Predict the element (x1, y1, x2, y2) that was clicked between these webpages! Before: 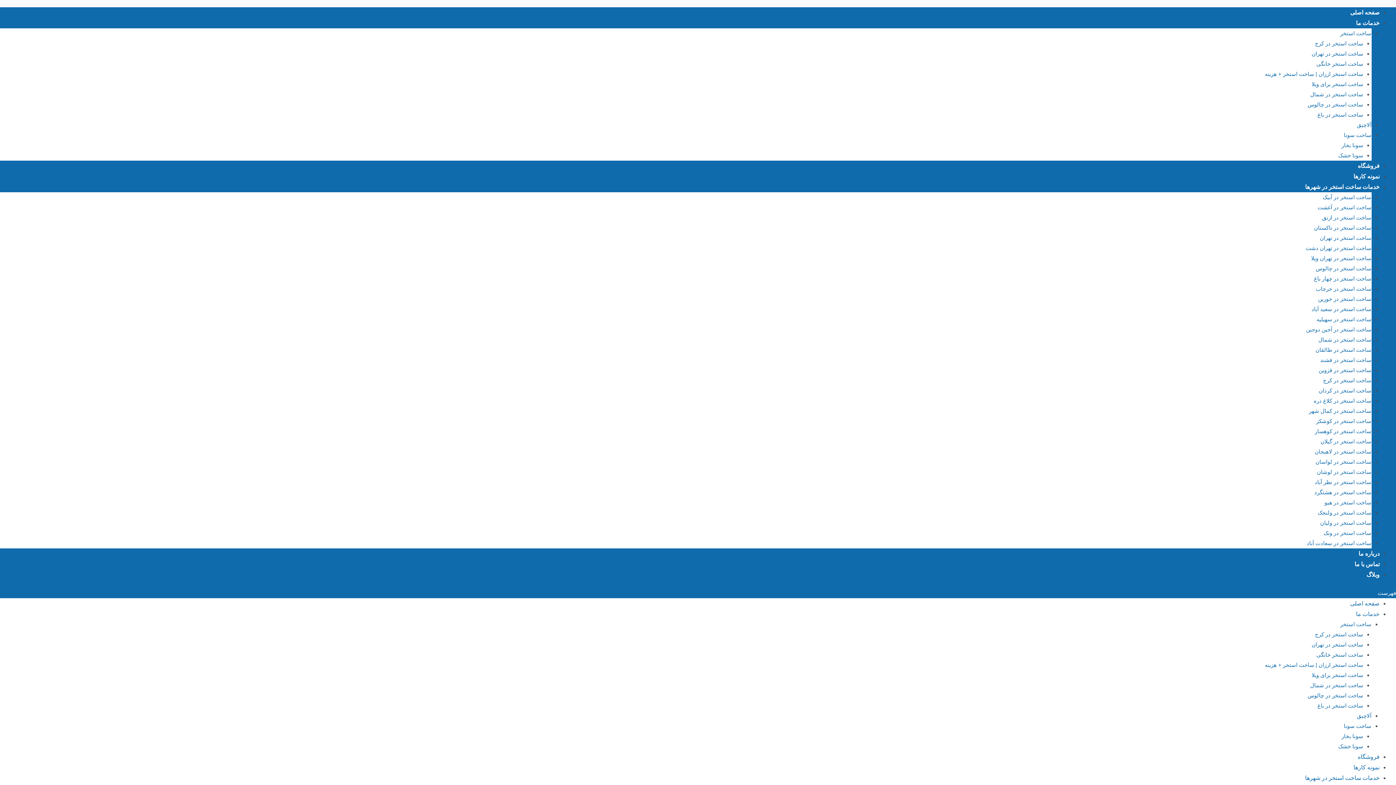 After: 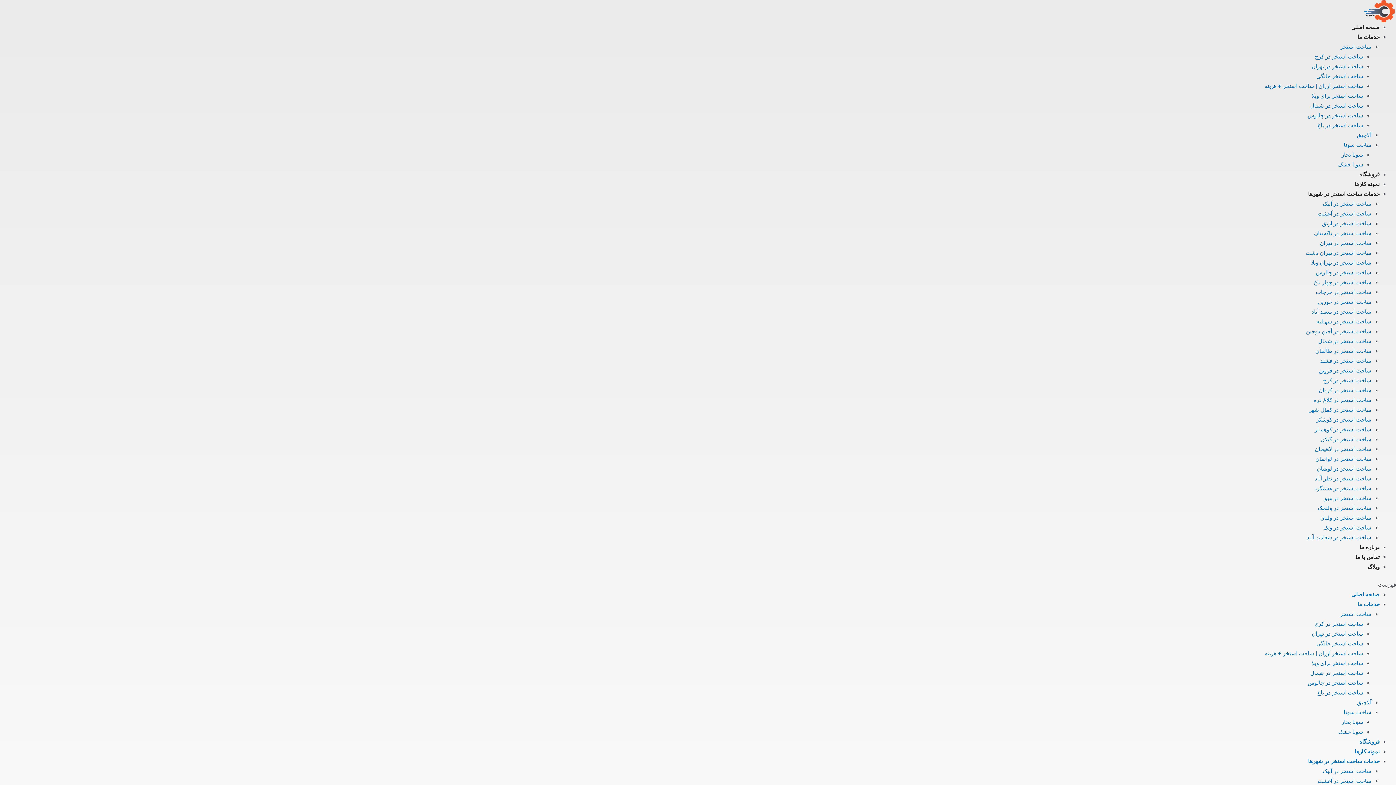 Action: bbox: (1324, 499, 1371, 505) label: ساخت استخر در هیو